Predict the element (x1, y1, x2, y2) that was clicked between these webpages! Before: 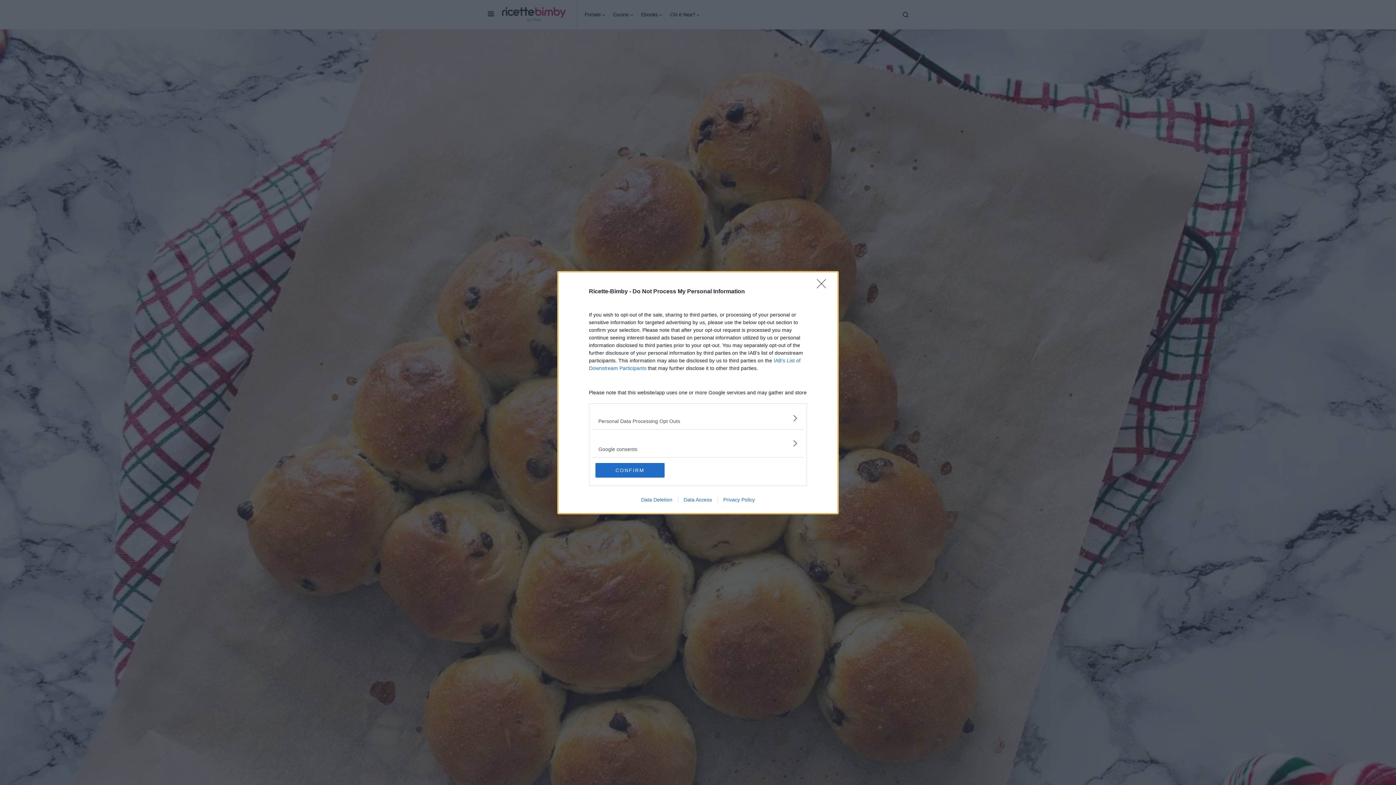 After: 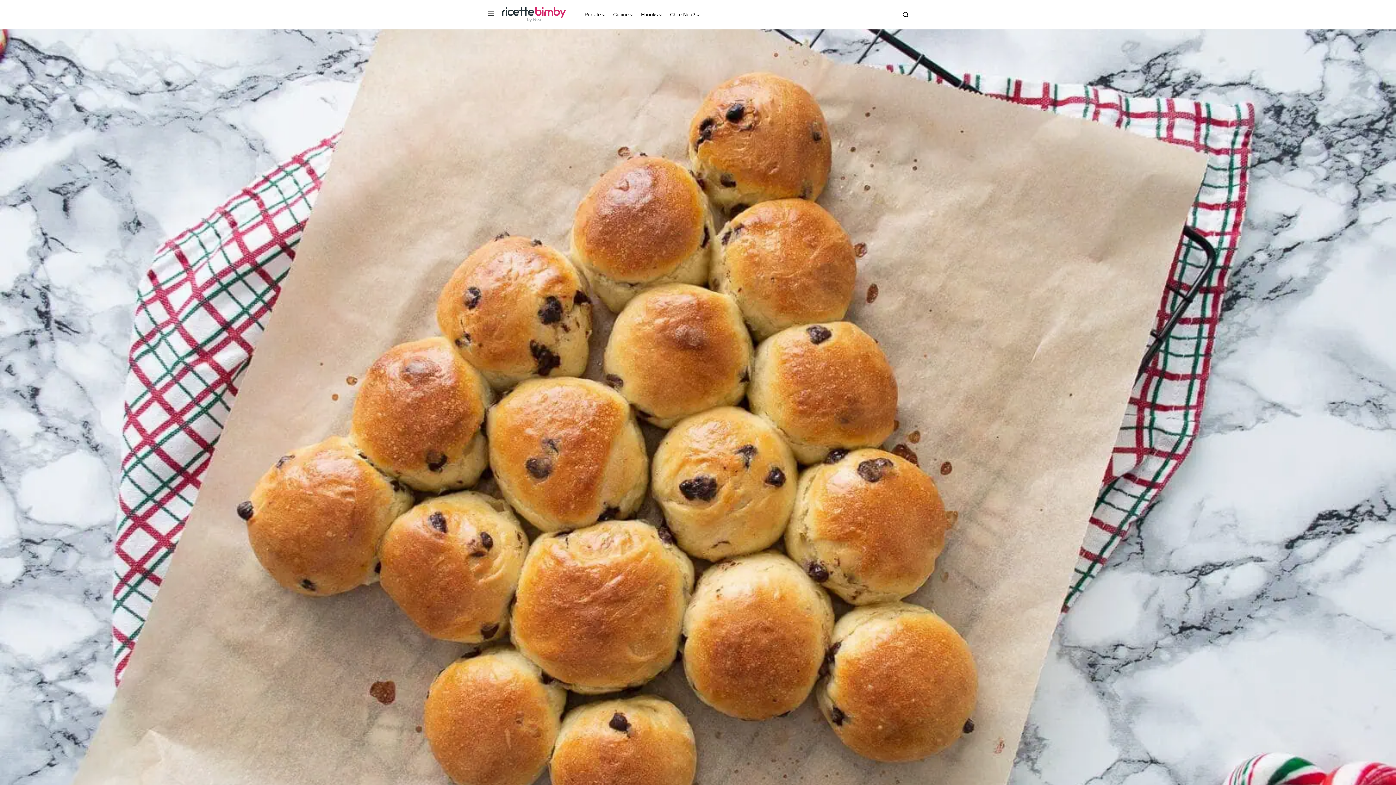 Action: label: Close bbox: (817, 279, 830, 292)